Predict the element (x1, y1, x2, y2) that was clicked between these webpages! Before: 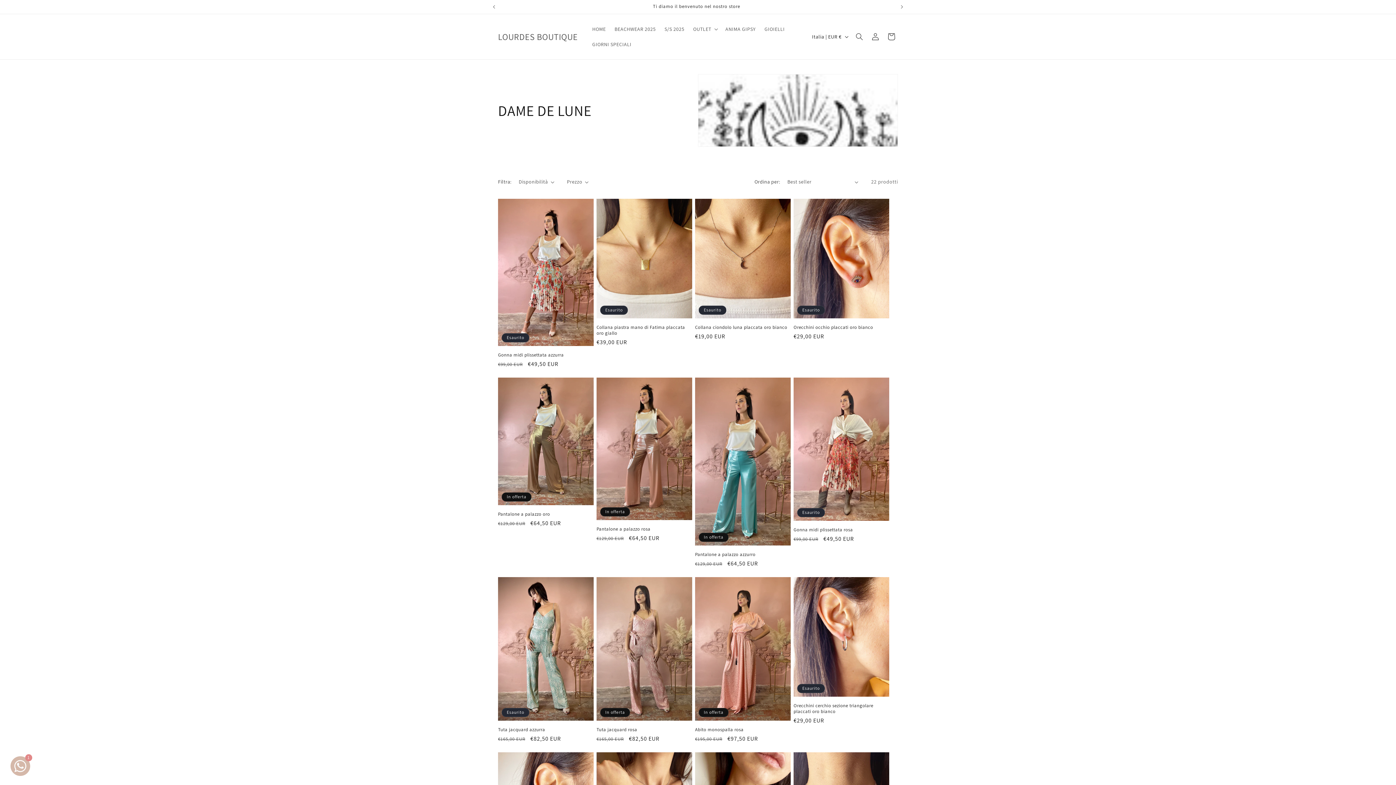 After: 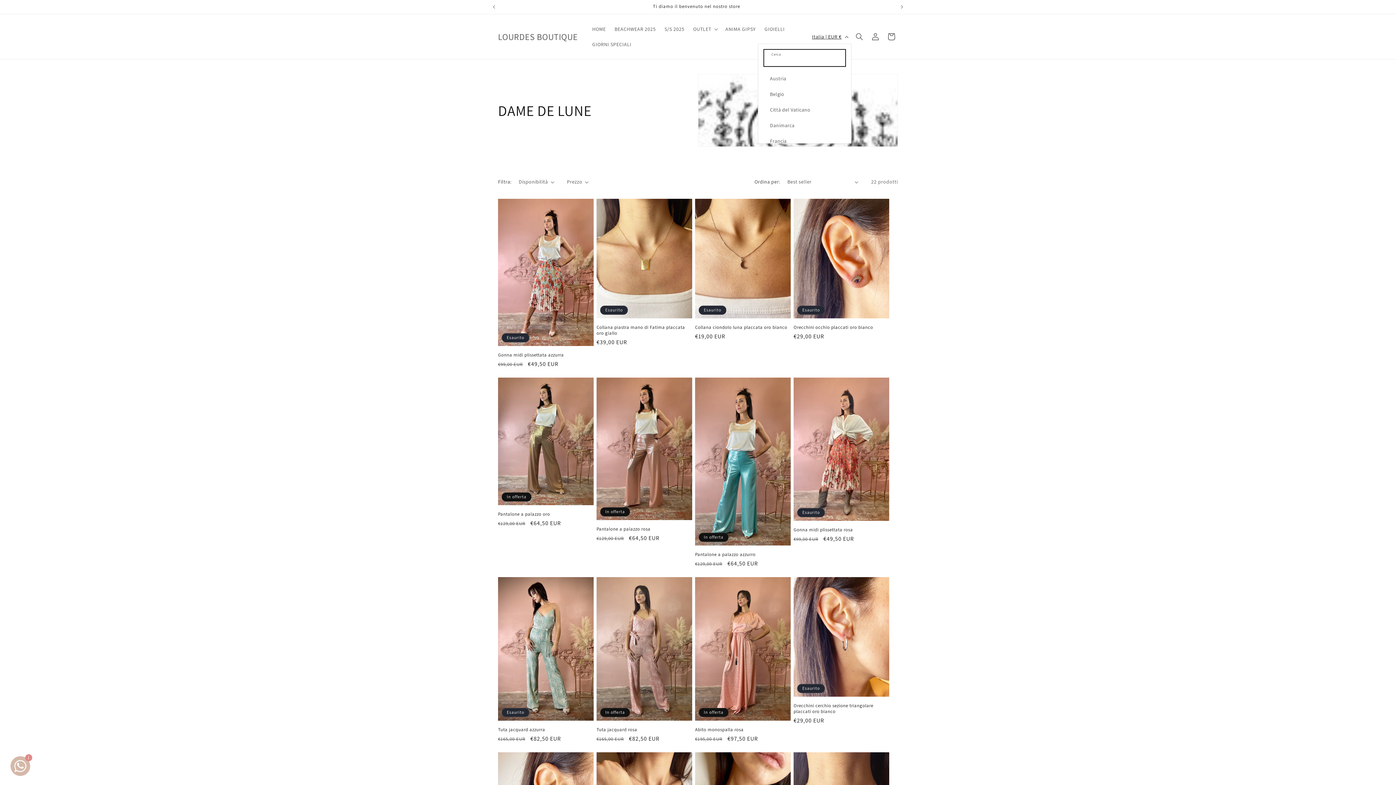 Action: bbox: (807, 29, 851, 43) label: Italia | EUR €